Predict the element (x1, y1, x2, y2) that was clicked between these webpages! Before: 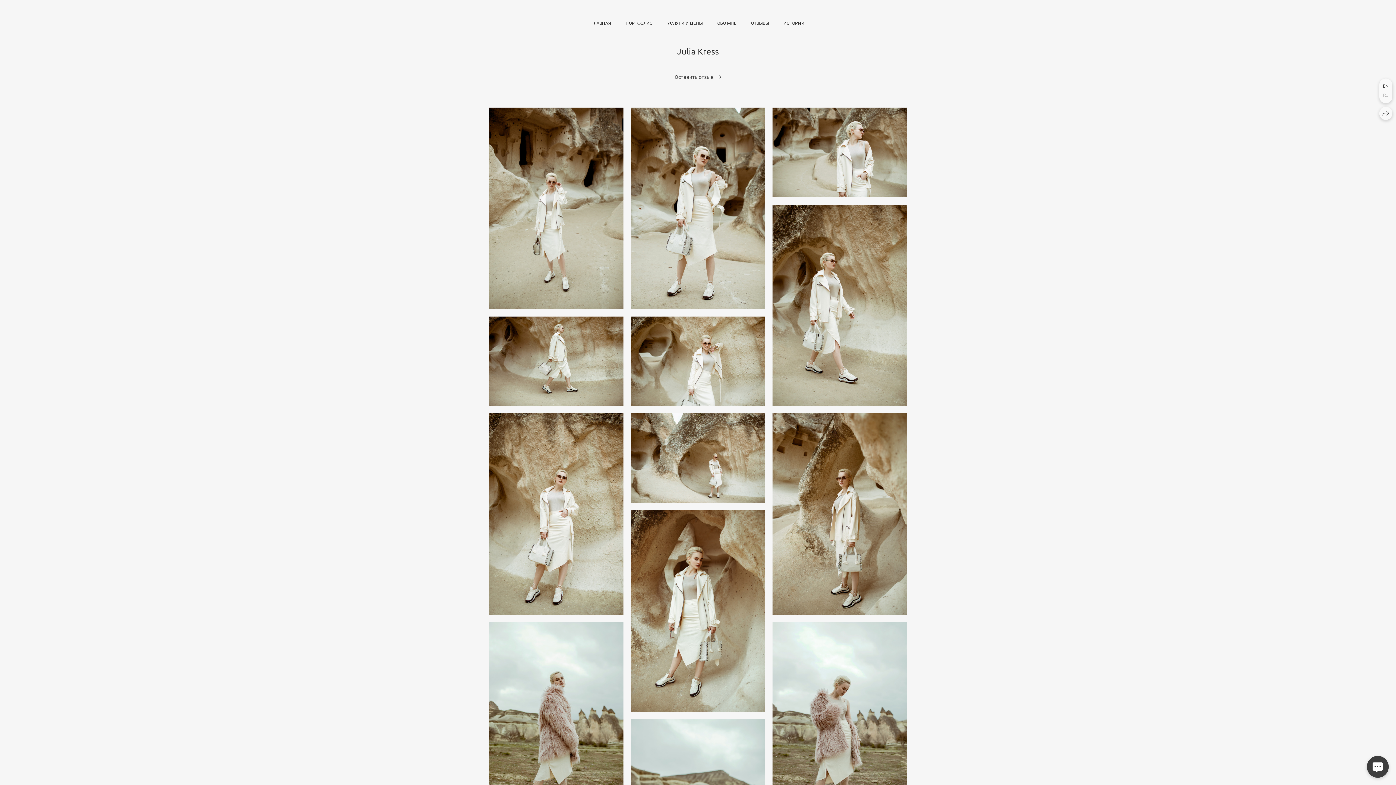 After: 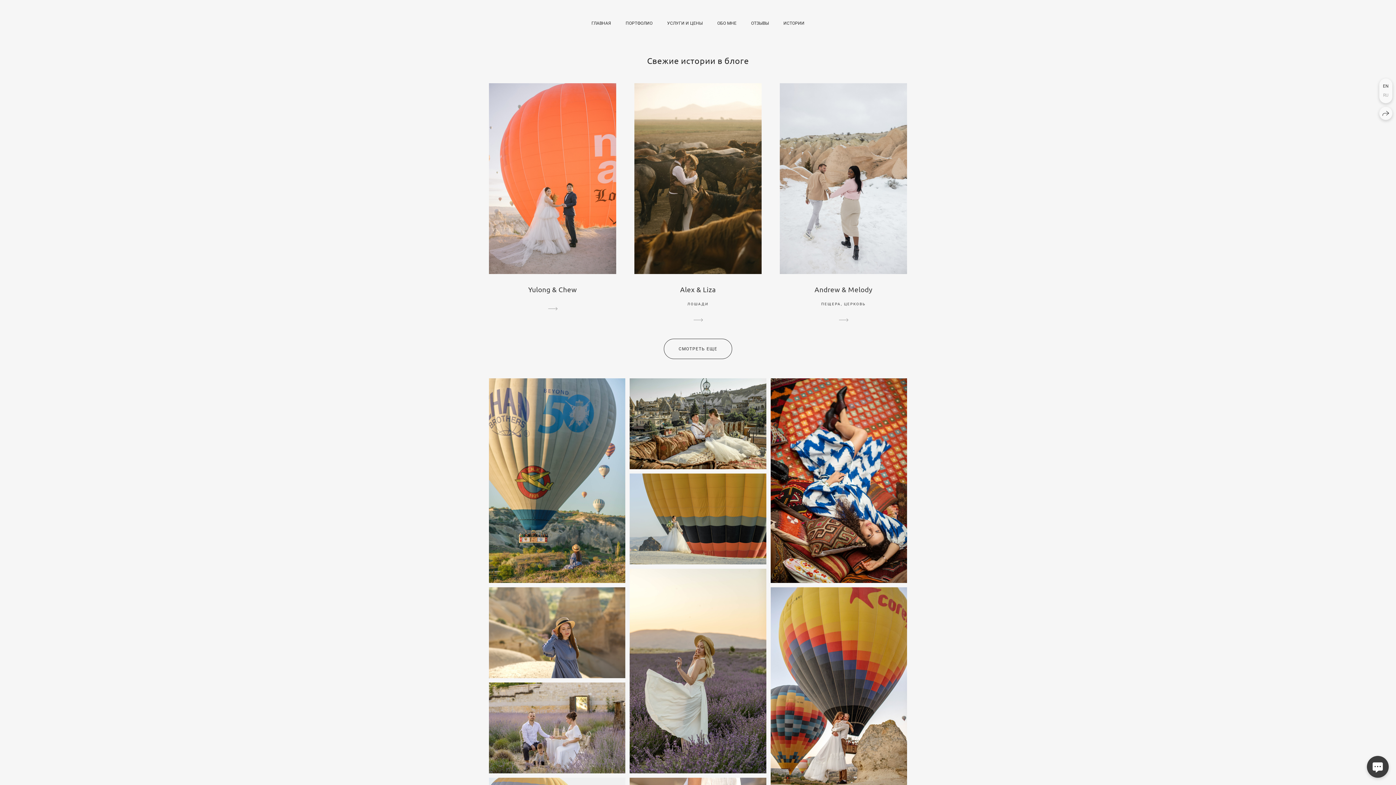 Action: bbox: (625, 20, 652, 25) label: ПОРТФОЛИО